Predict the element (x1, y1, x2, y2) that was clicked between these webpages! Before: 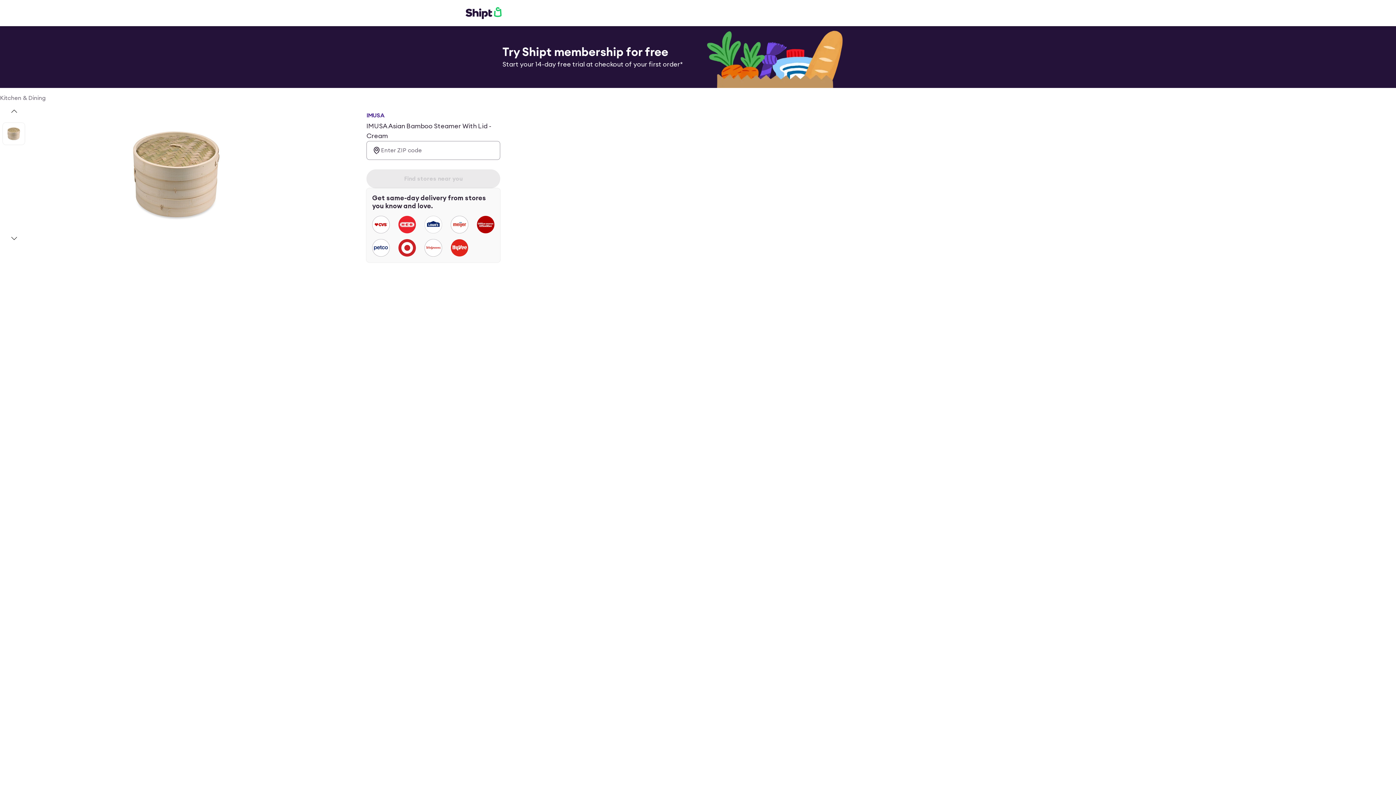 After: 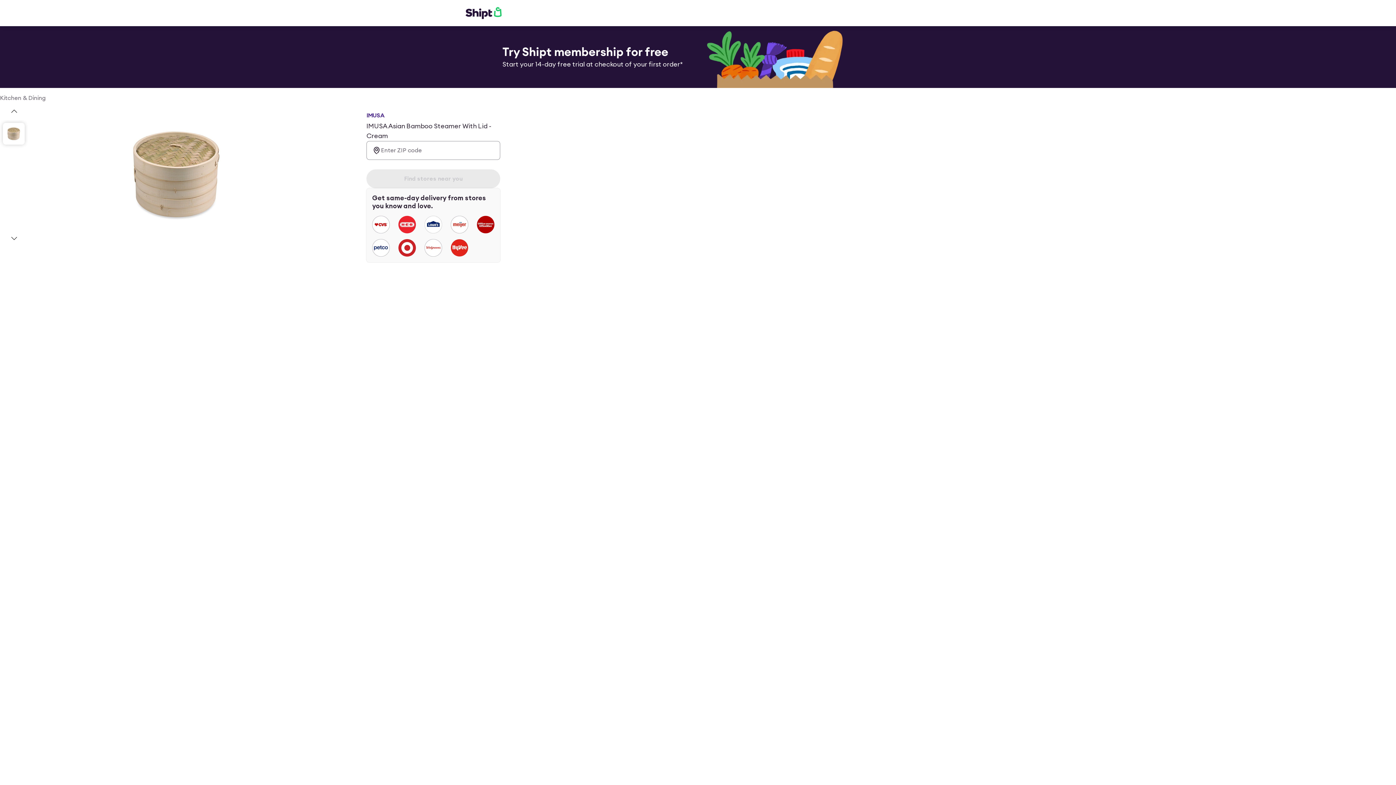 Action: label: slide 1 of 1 bbox: (2, 122, 24, 144)